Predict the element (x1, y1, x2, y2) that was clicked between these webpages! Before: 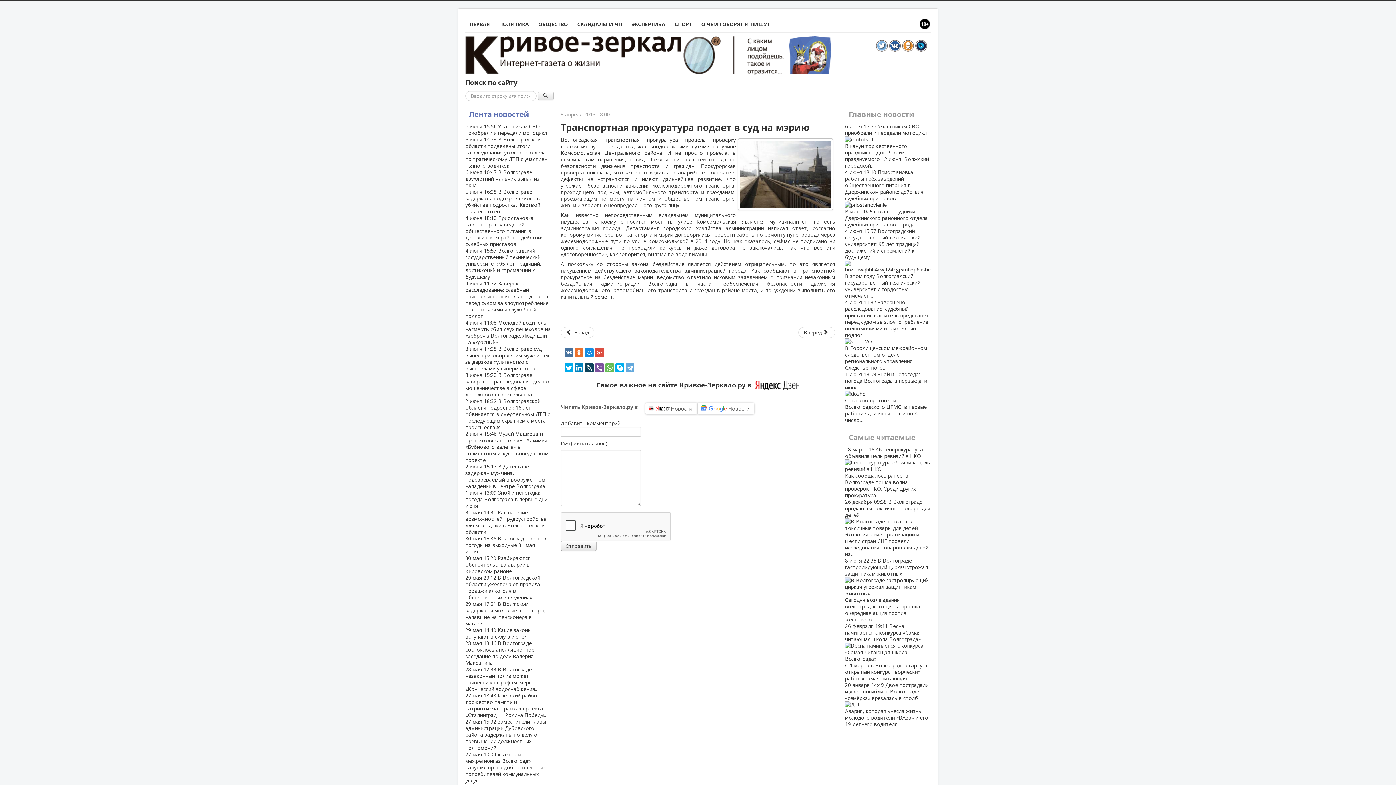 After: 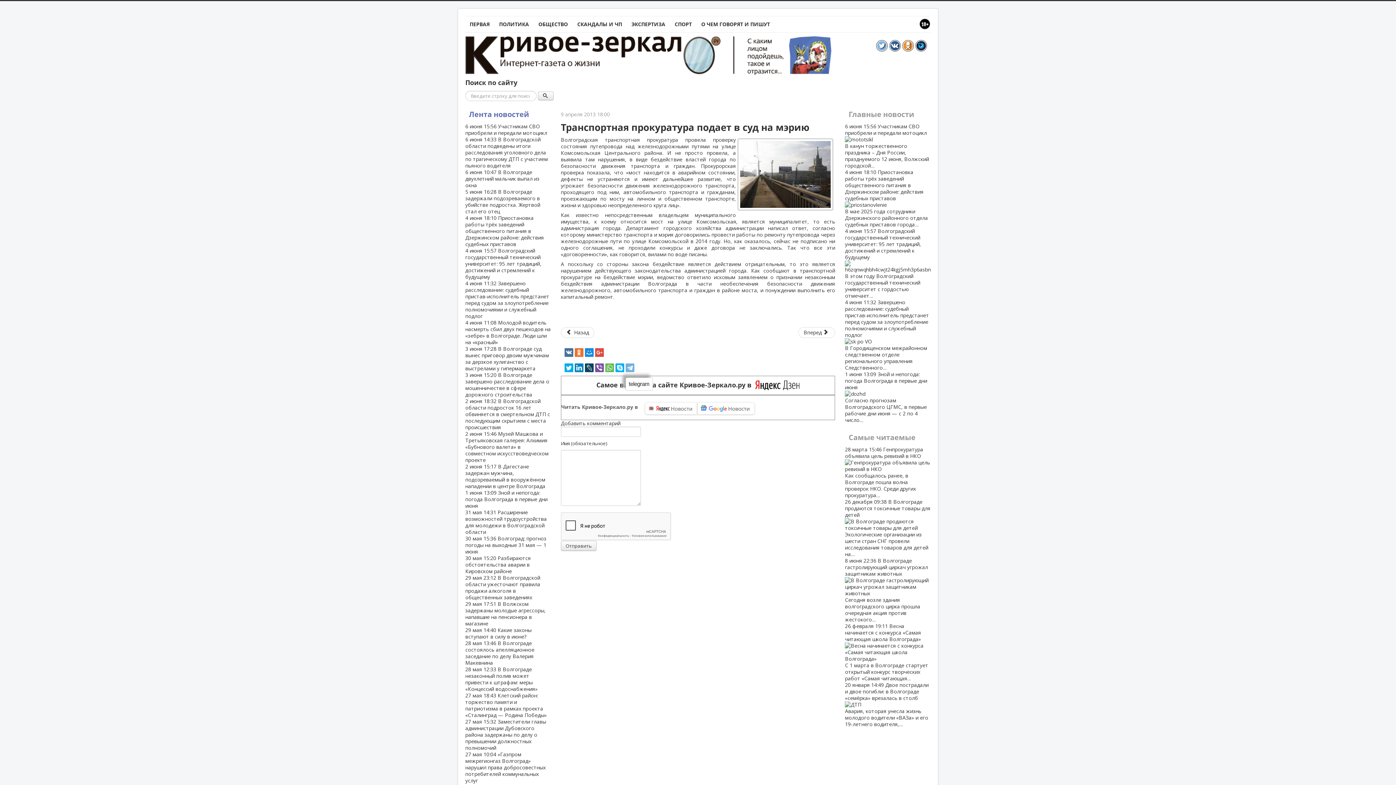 Action: bbox: (625, 363, 634, 372)